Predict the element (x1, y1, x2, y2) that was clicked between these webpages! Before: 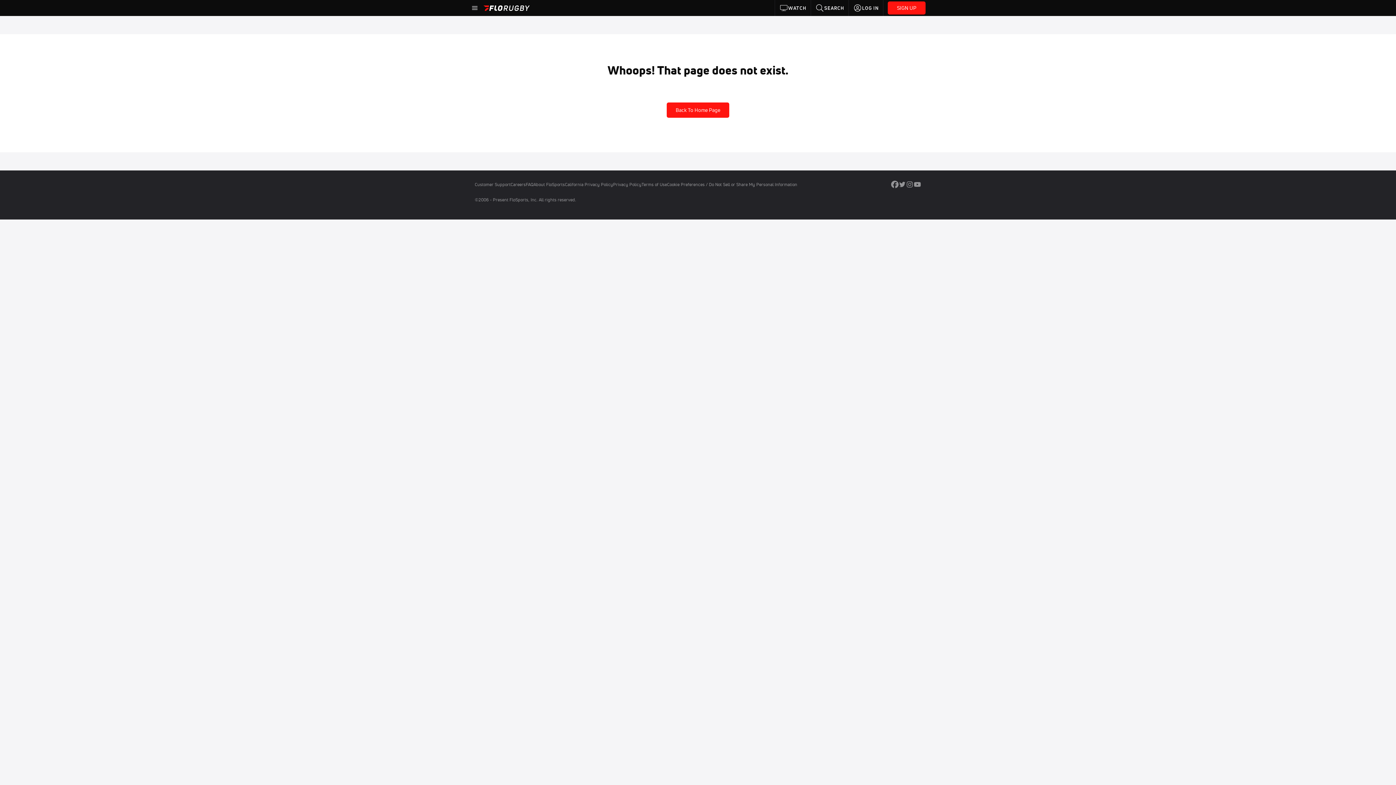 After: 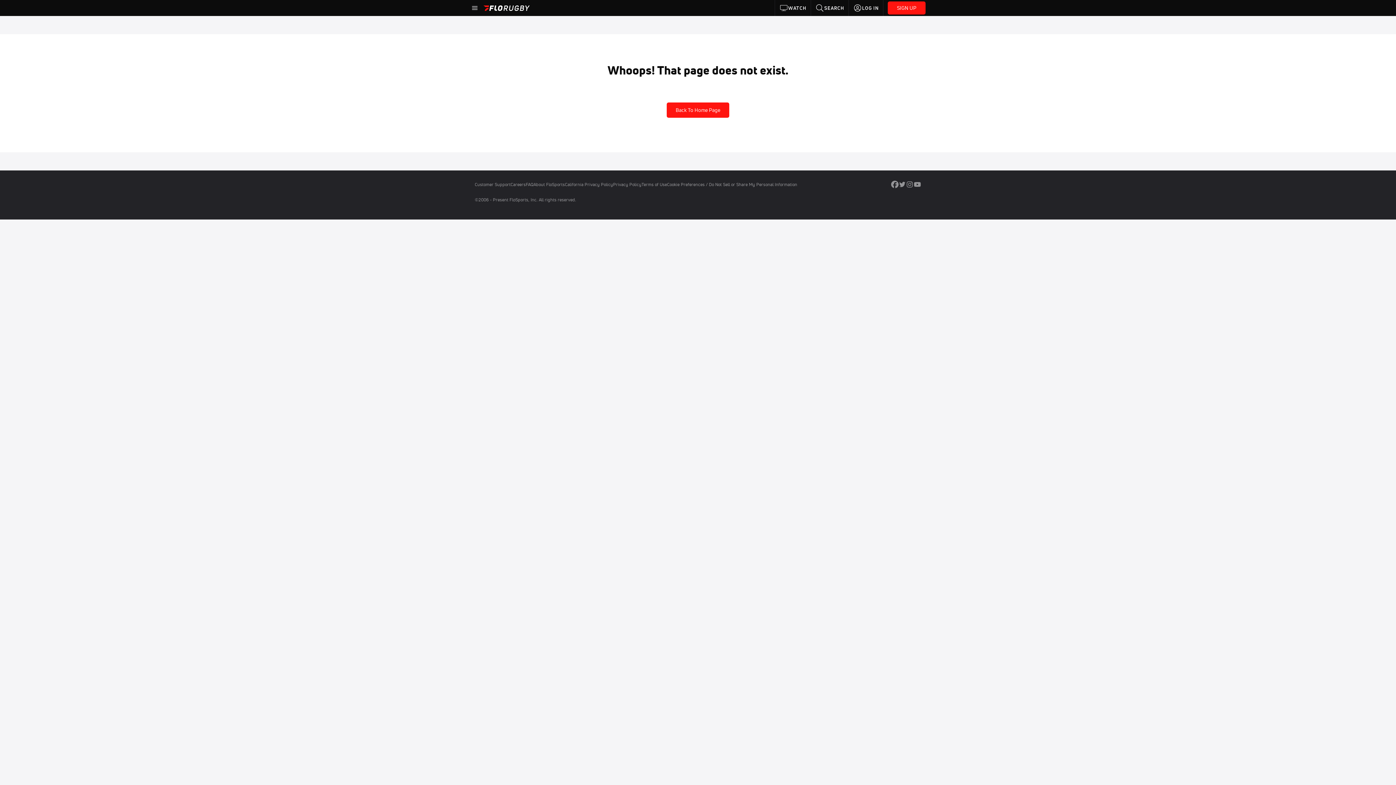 Action: bbox: (913, 182, 921, 189)